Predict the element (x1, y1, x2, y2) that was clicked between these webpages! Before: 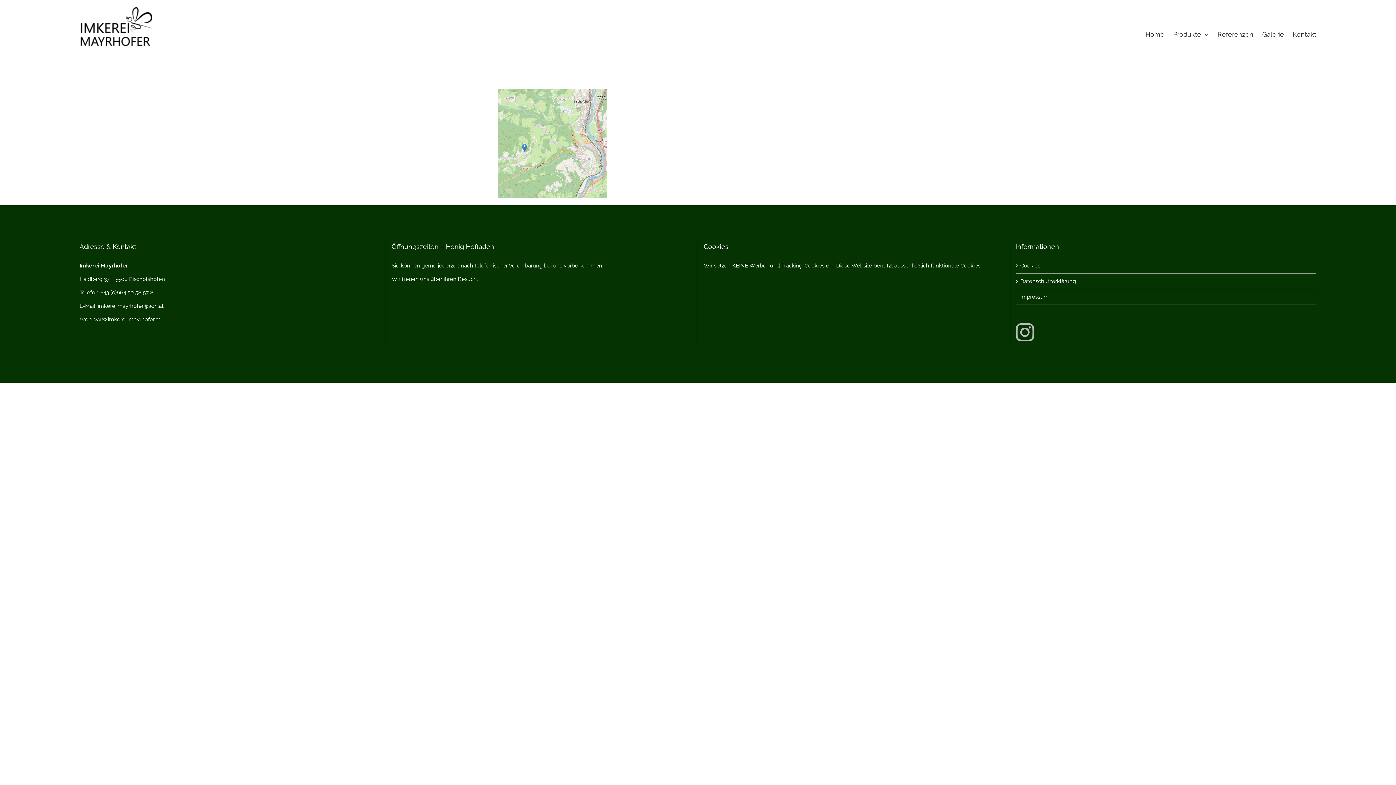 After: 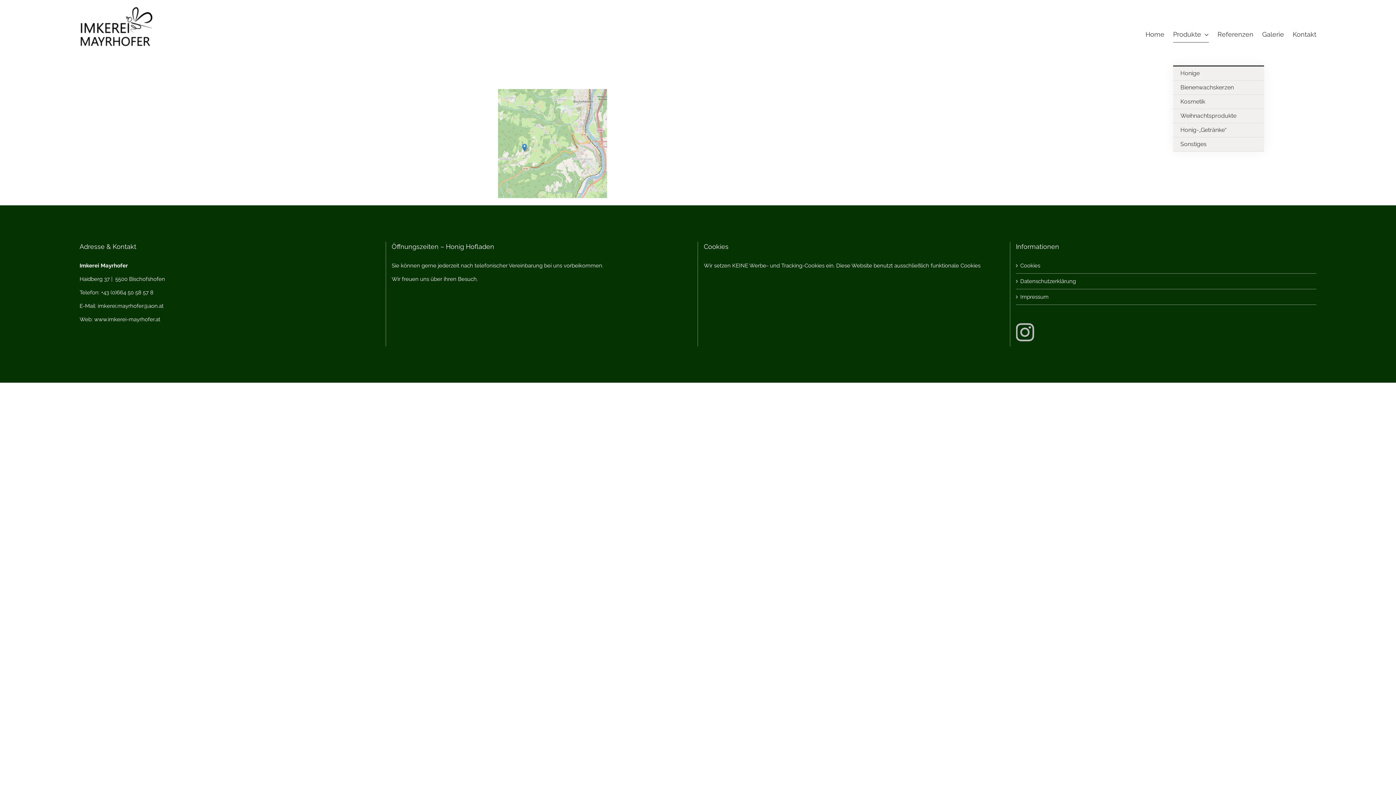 Action: bbox: (1173, 3, 1209, 65) label: Produkte